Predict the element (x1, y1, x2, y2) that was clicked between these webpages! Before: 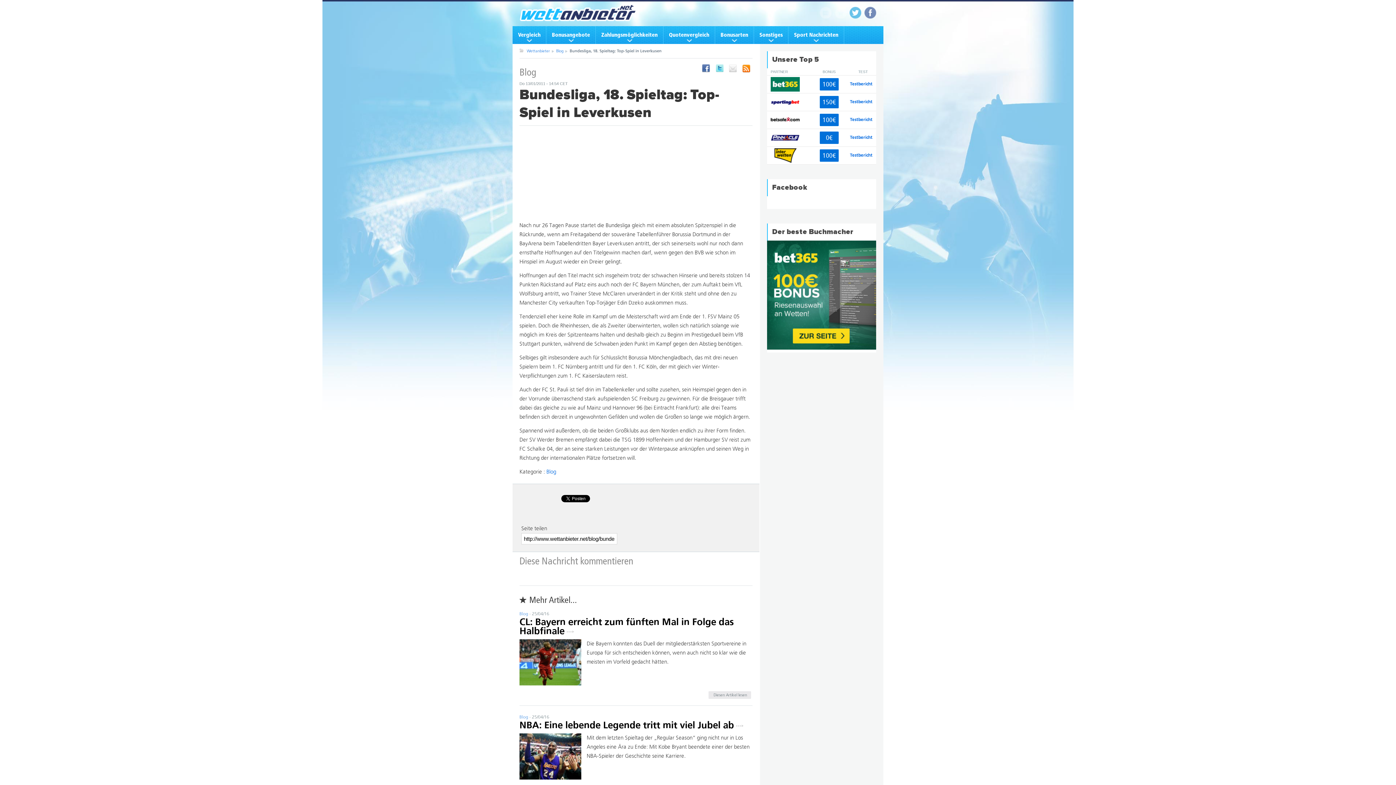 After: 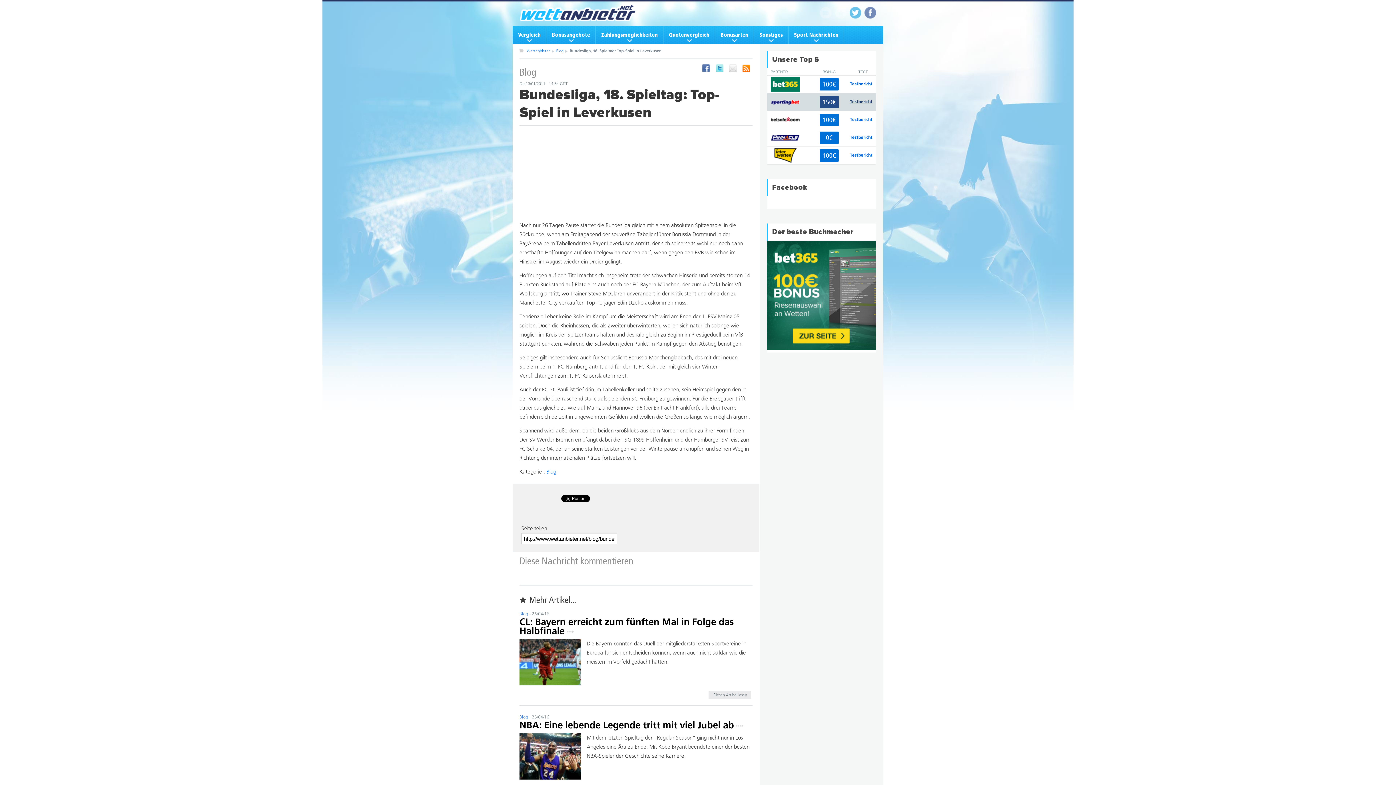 Action: label: 150€ bbox: (820, 96, 838, 108)